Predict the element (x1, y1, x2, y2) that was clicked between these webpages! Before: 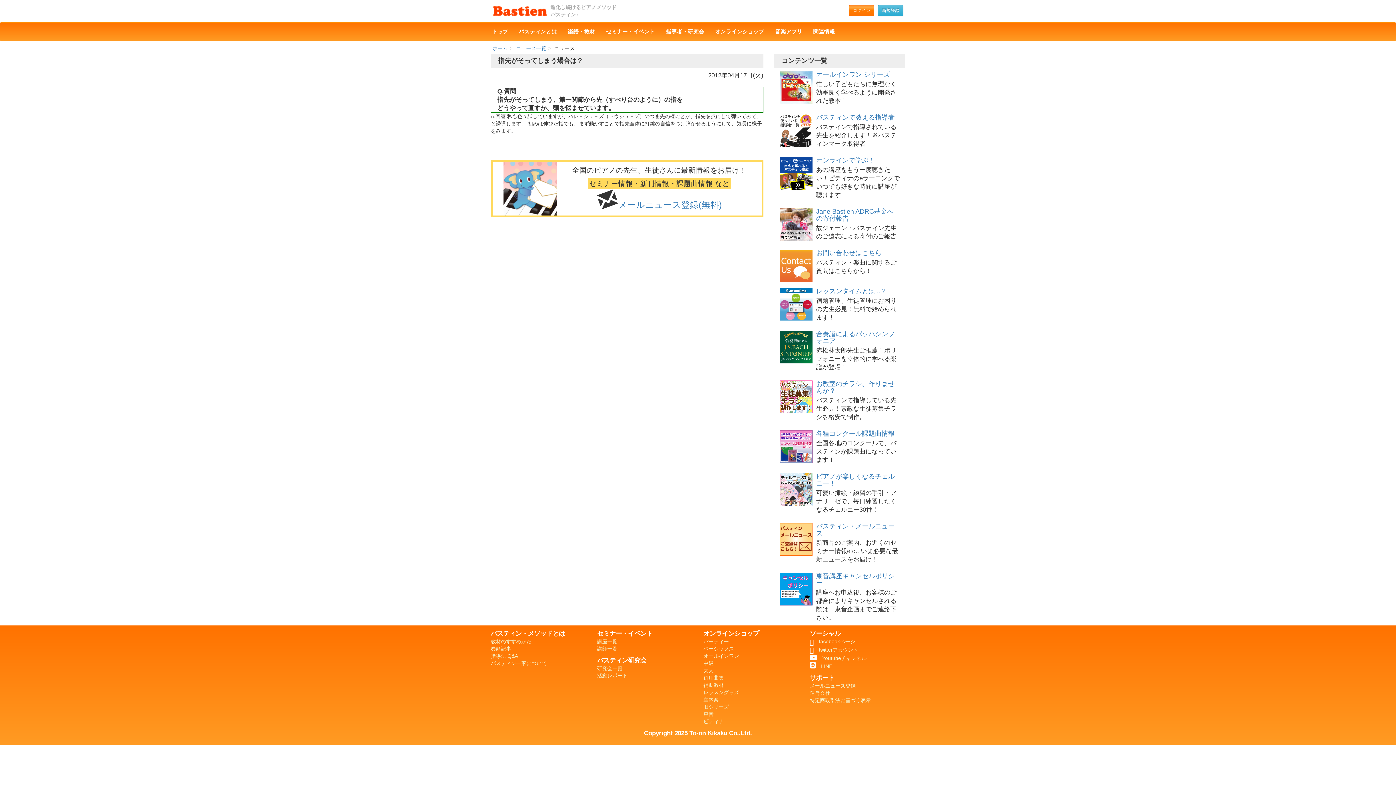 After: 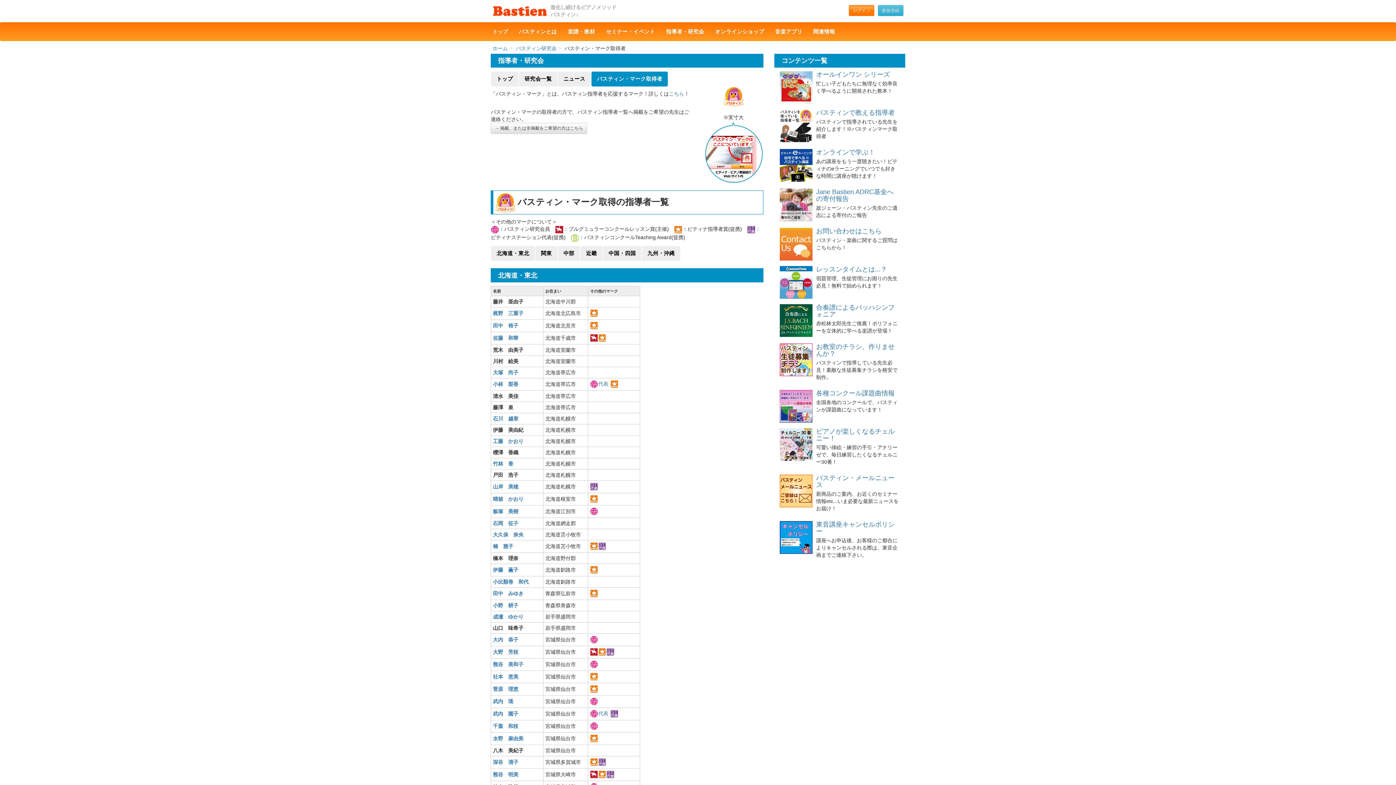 Action: bbox: (780, 114, 816, 147)